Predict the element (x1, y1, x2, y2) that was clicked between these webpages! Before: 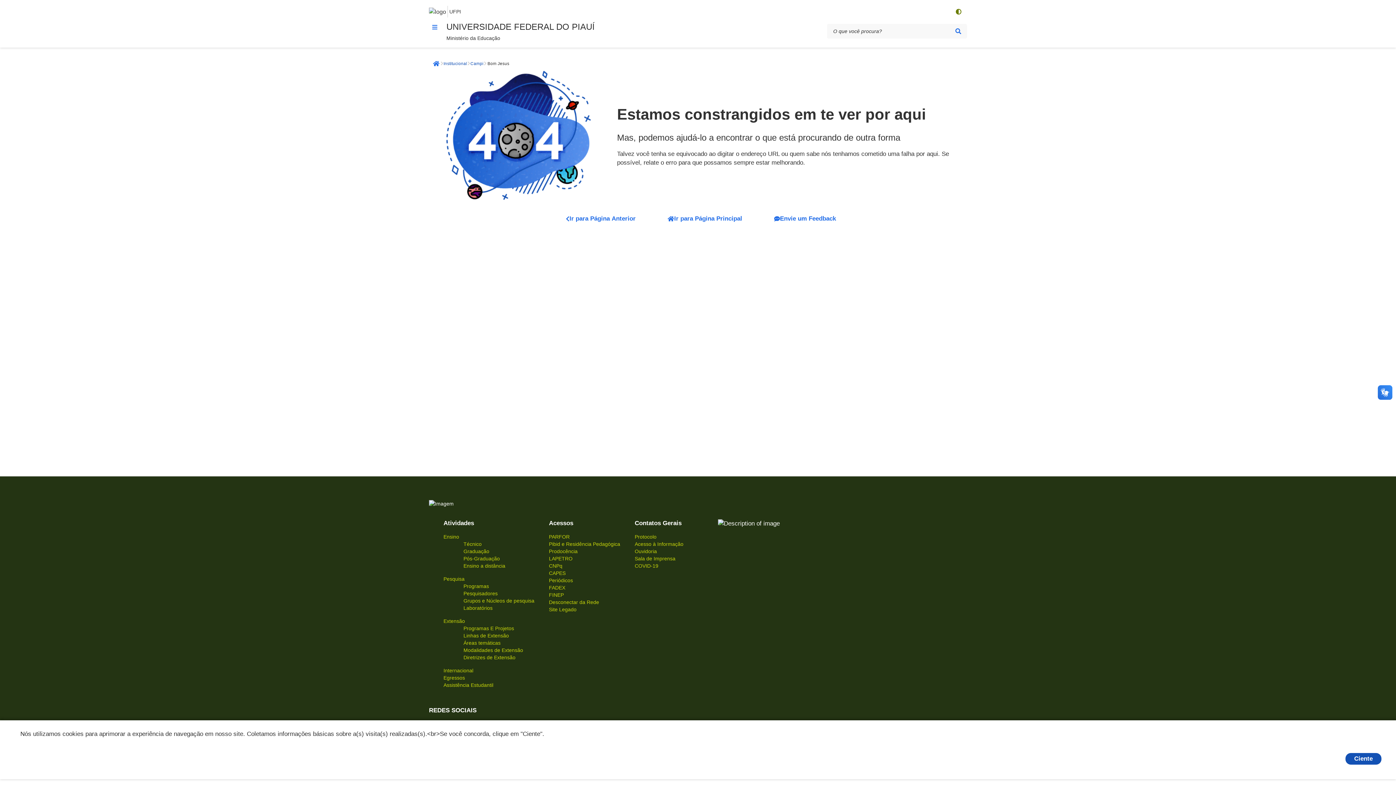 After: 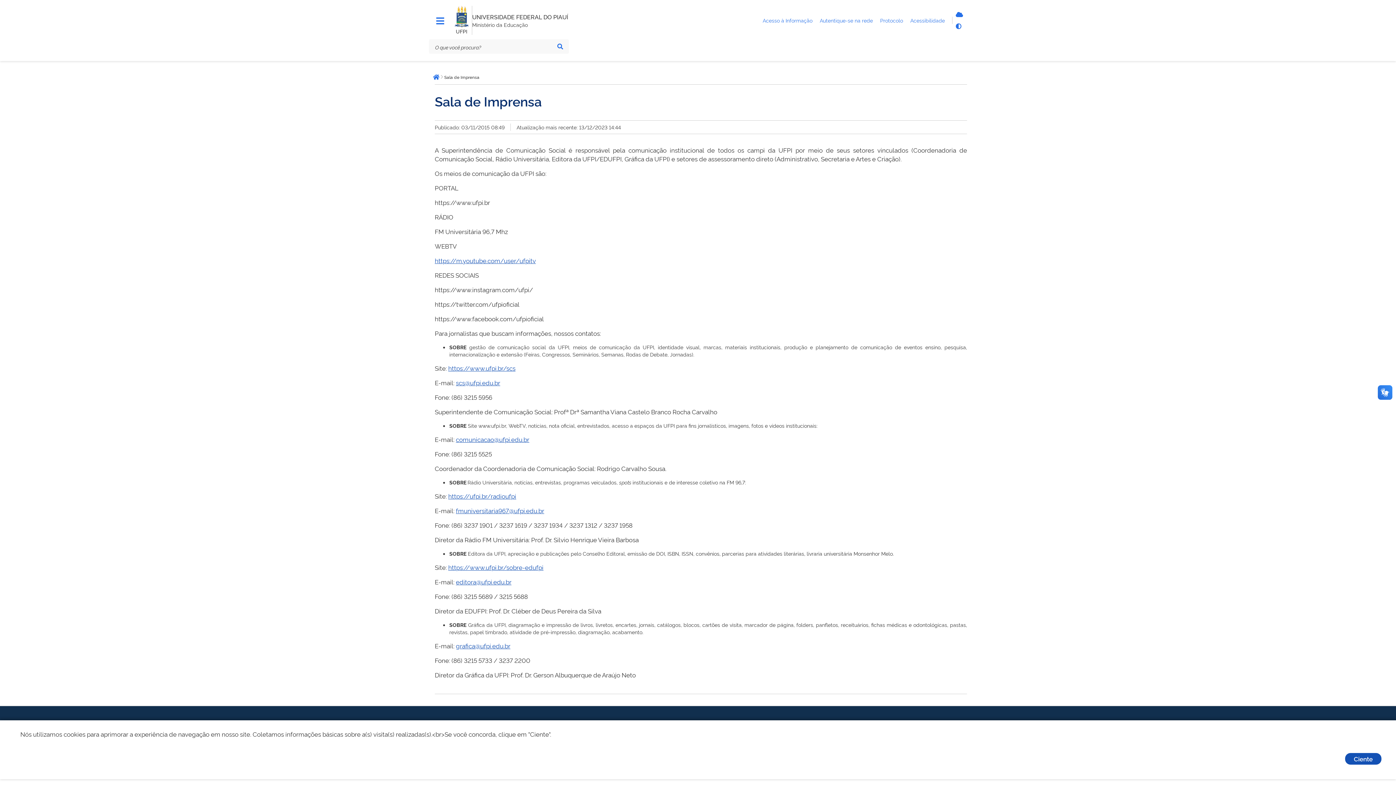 Action: label: Sala de Imprensa bbox: (634, 556, 675, 561)